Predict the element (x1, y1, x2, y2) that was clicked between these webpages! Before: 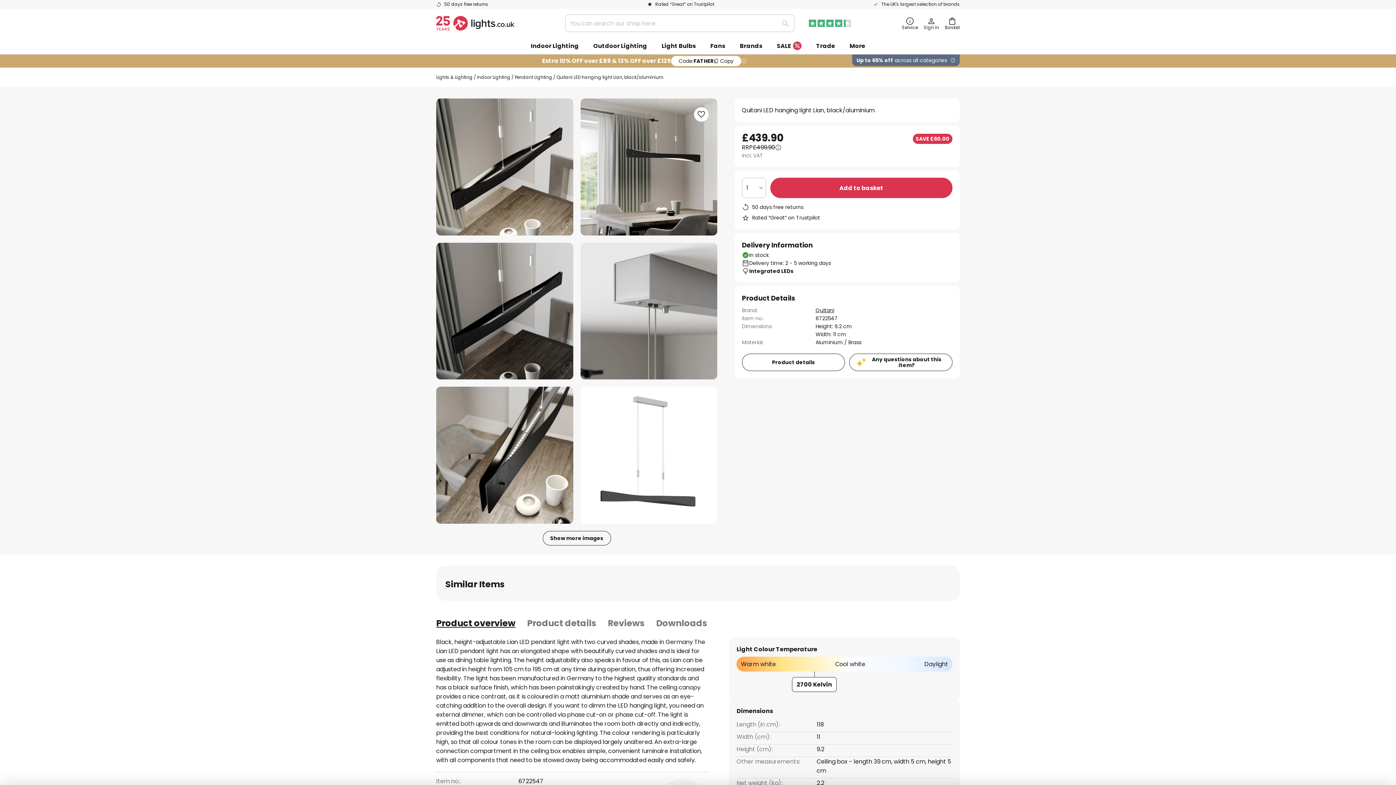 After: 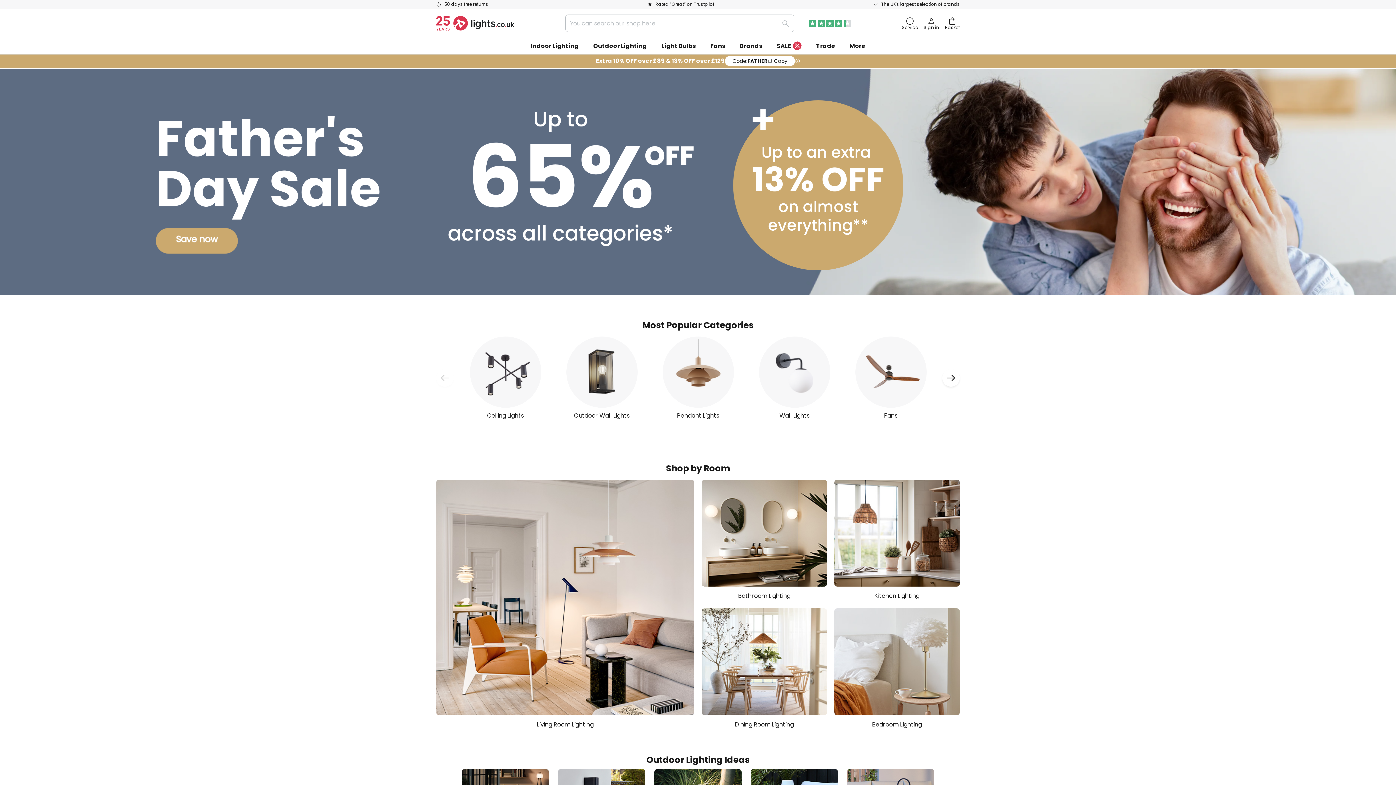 Action: label: store logo bbox: (436, 16, 514, 30)